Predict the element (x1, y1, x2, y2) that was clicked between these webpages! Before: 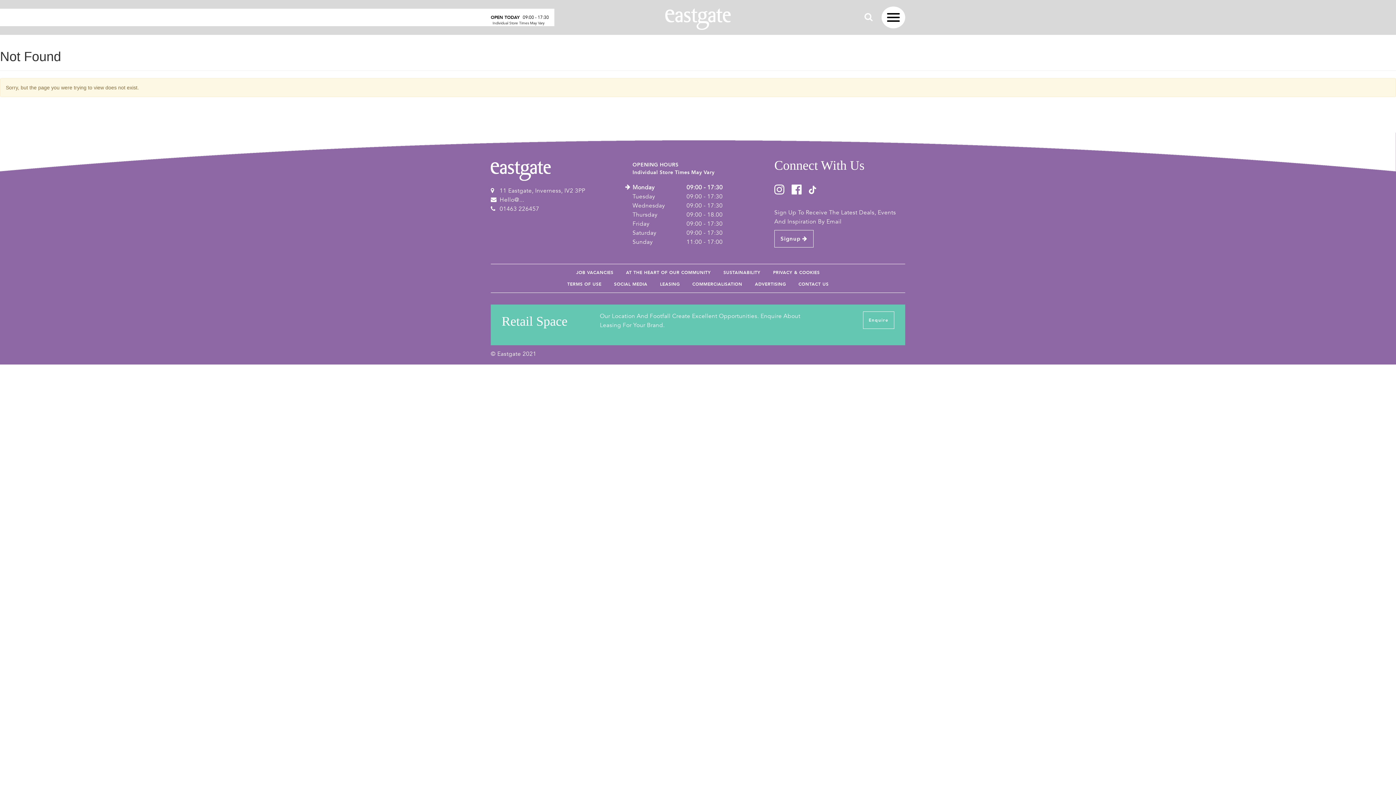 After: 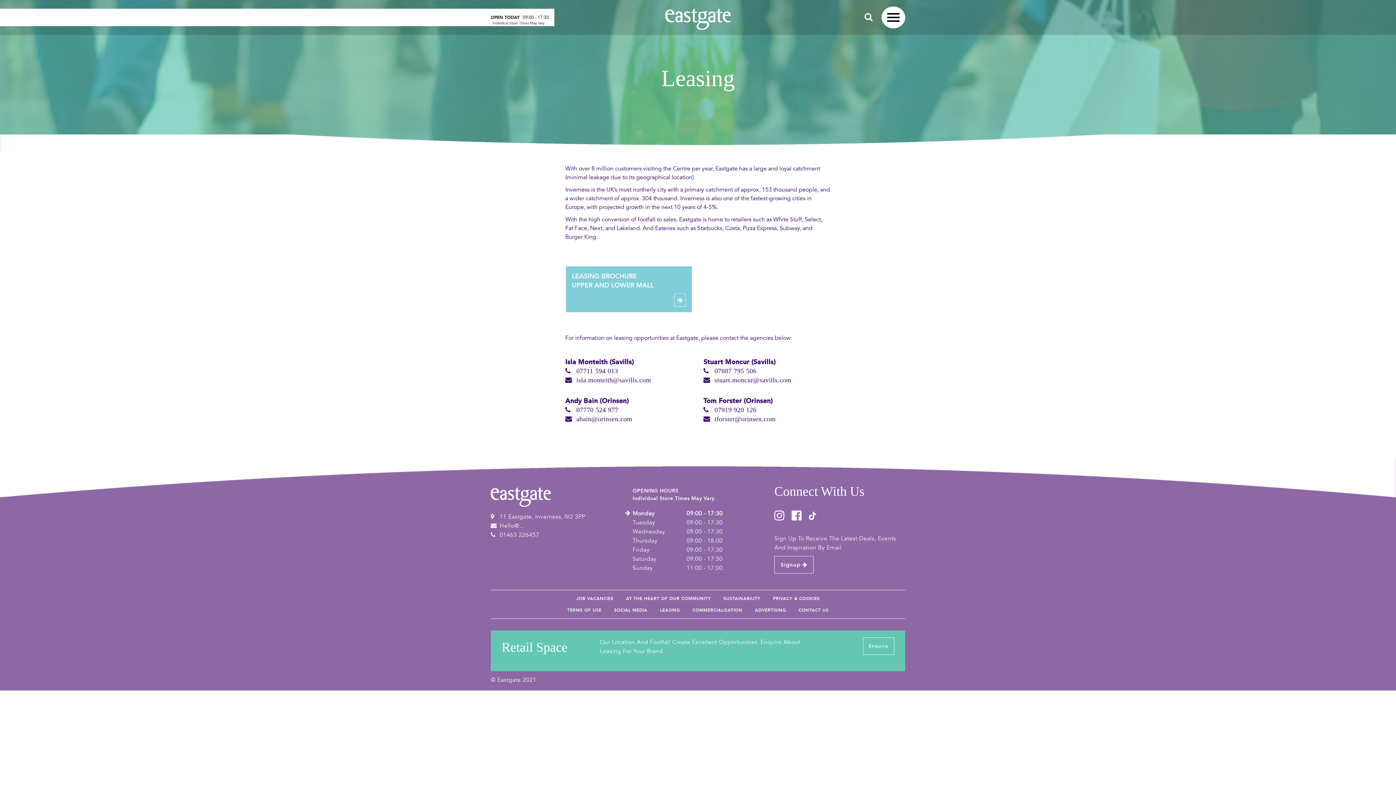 Action: bbox: (863, 311, 894, 329) label: Enquire